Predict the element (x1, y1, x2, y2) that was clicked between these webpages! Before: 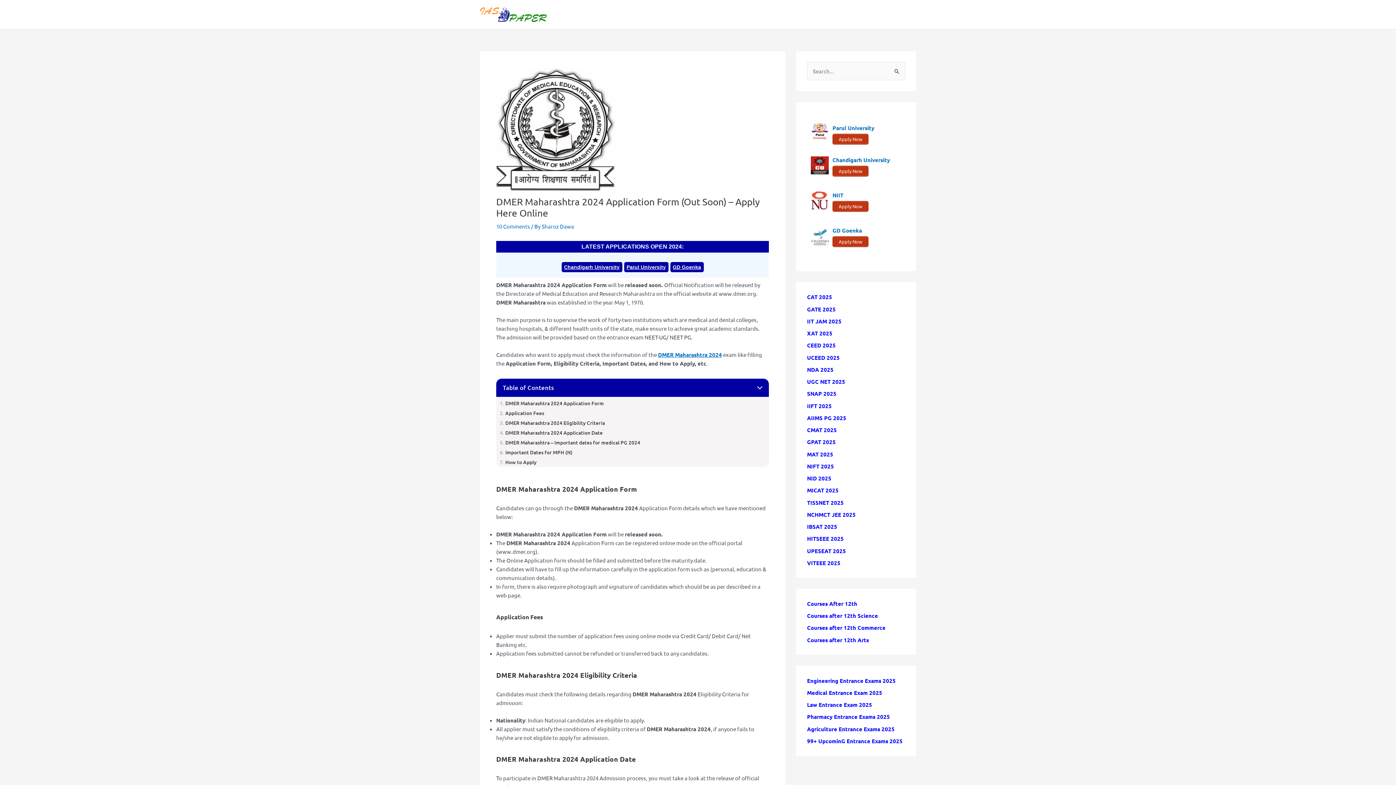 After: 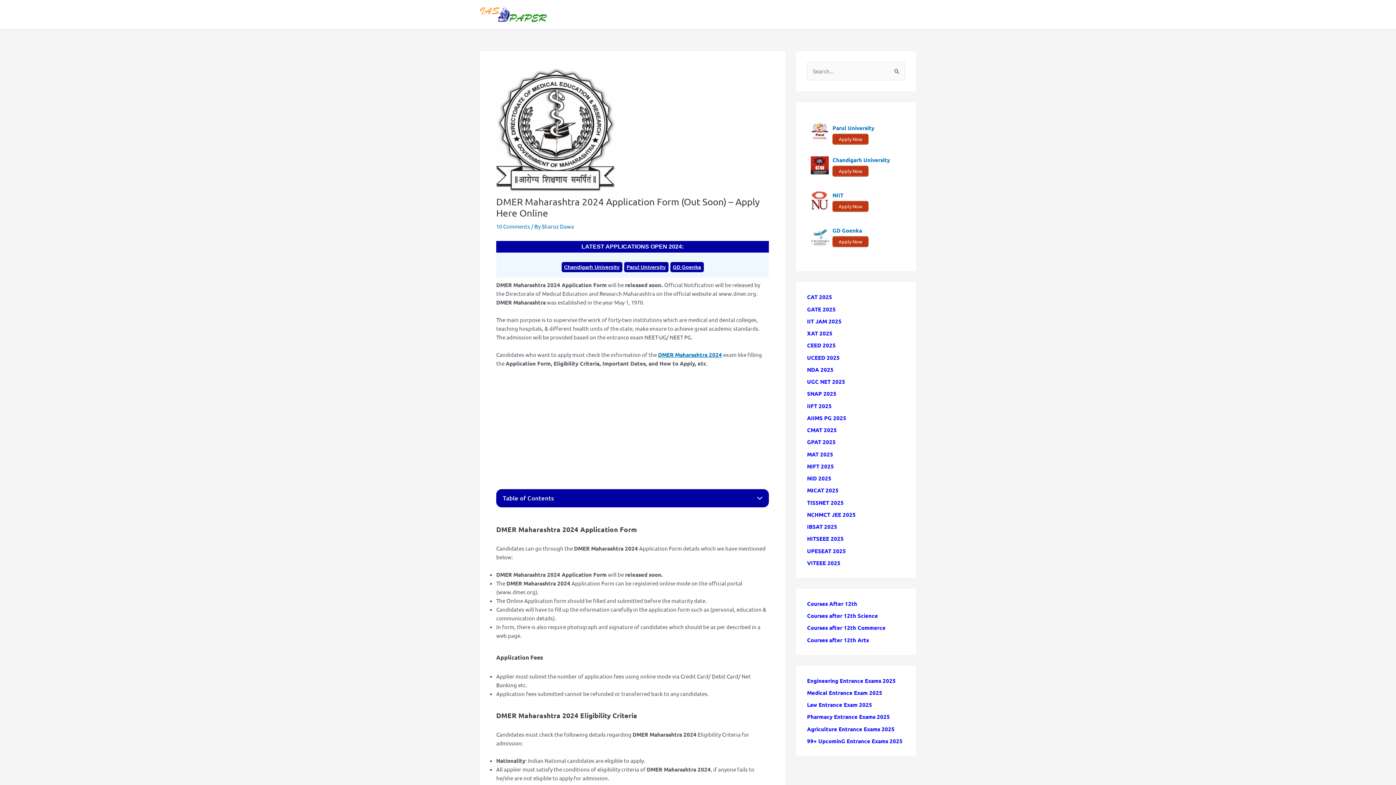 Action: label: Courses after 12th Commerce bbox: (807, 624, 885, 631)